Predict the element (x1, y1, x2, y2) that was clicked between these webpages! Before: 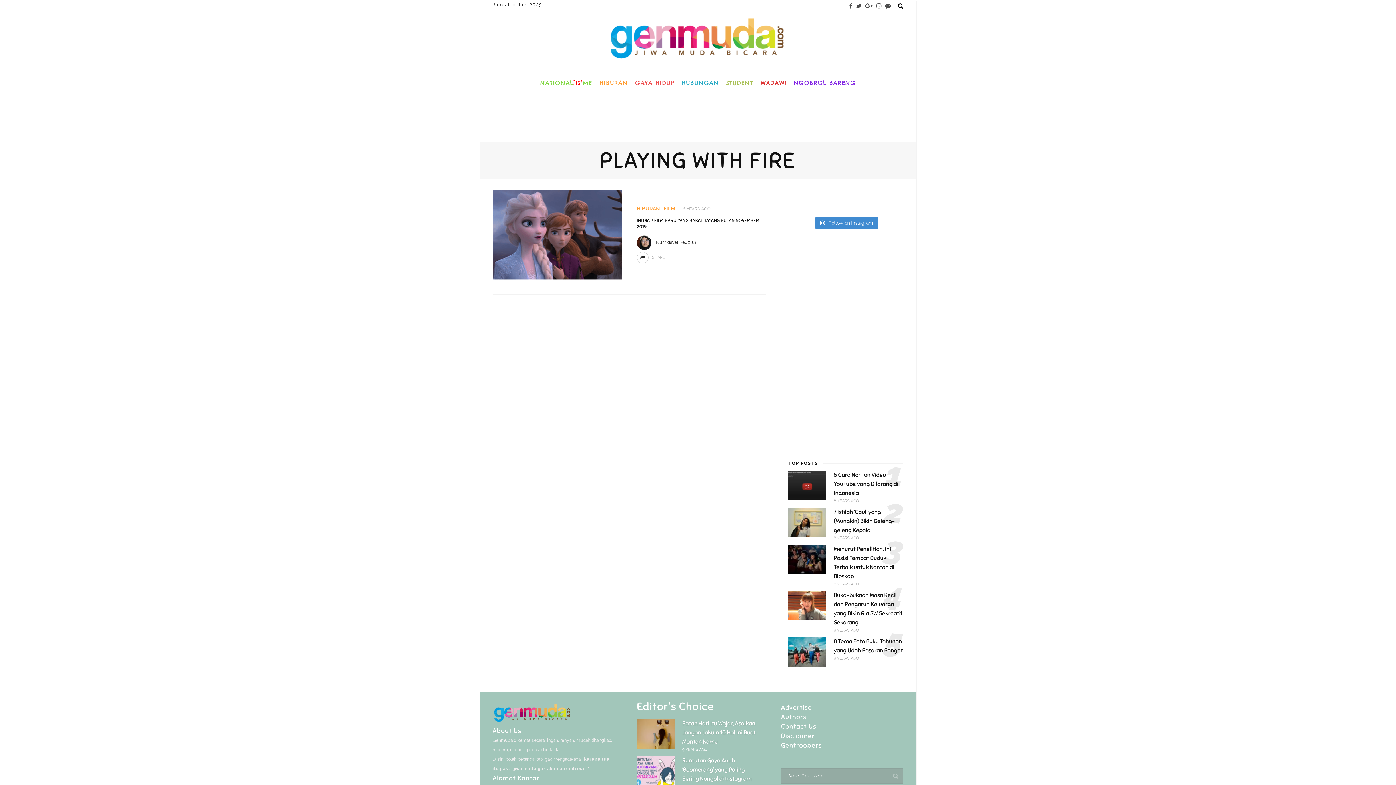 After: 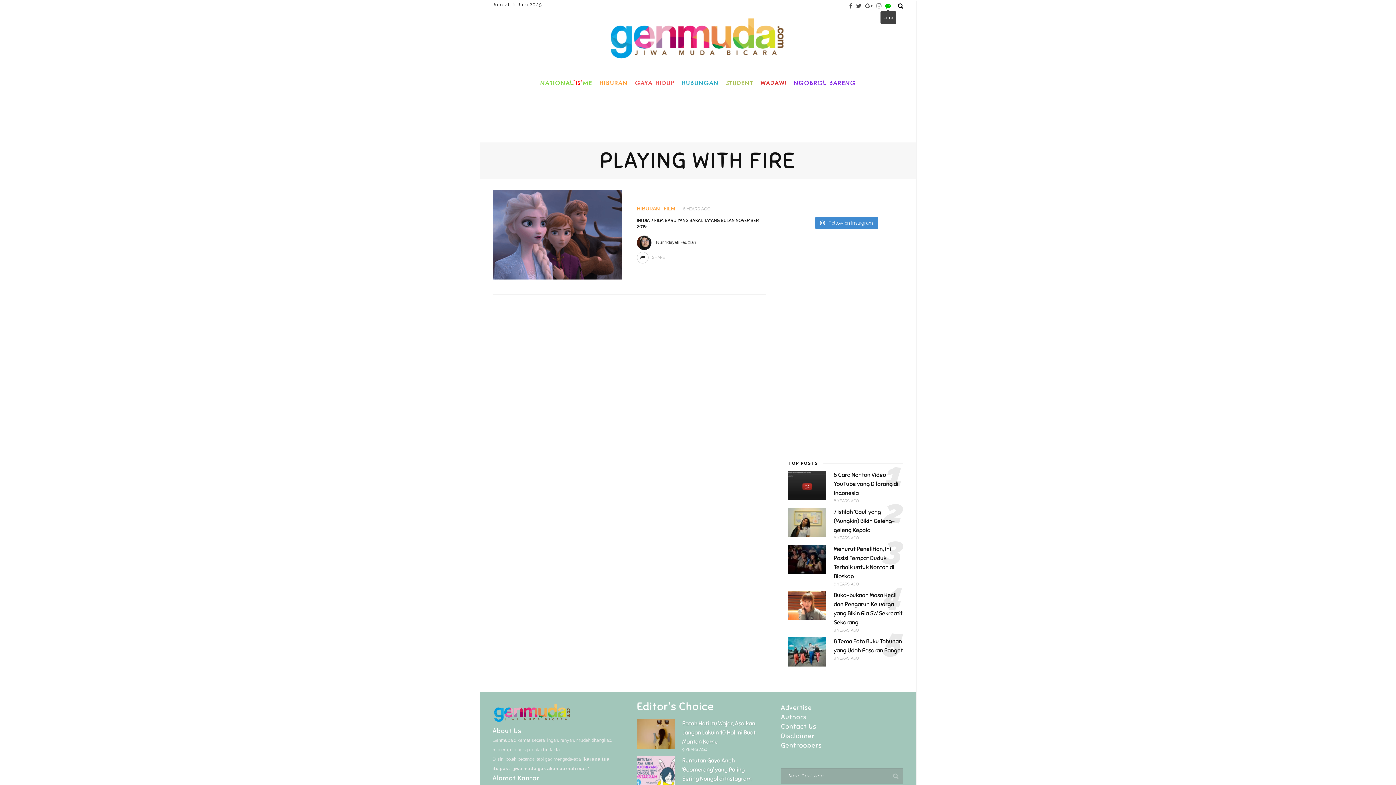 Action: bbox: (883, 2, 893, 9)